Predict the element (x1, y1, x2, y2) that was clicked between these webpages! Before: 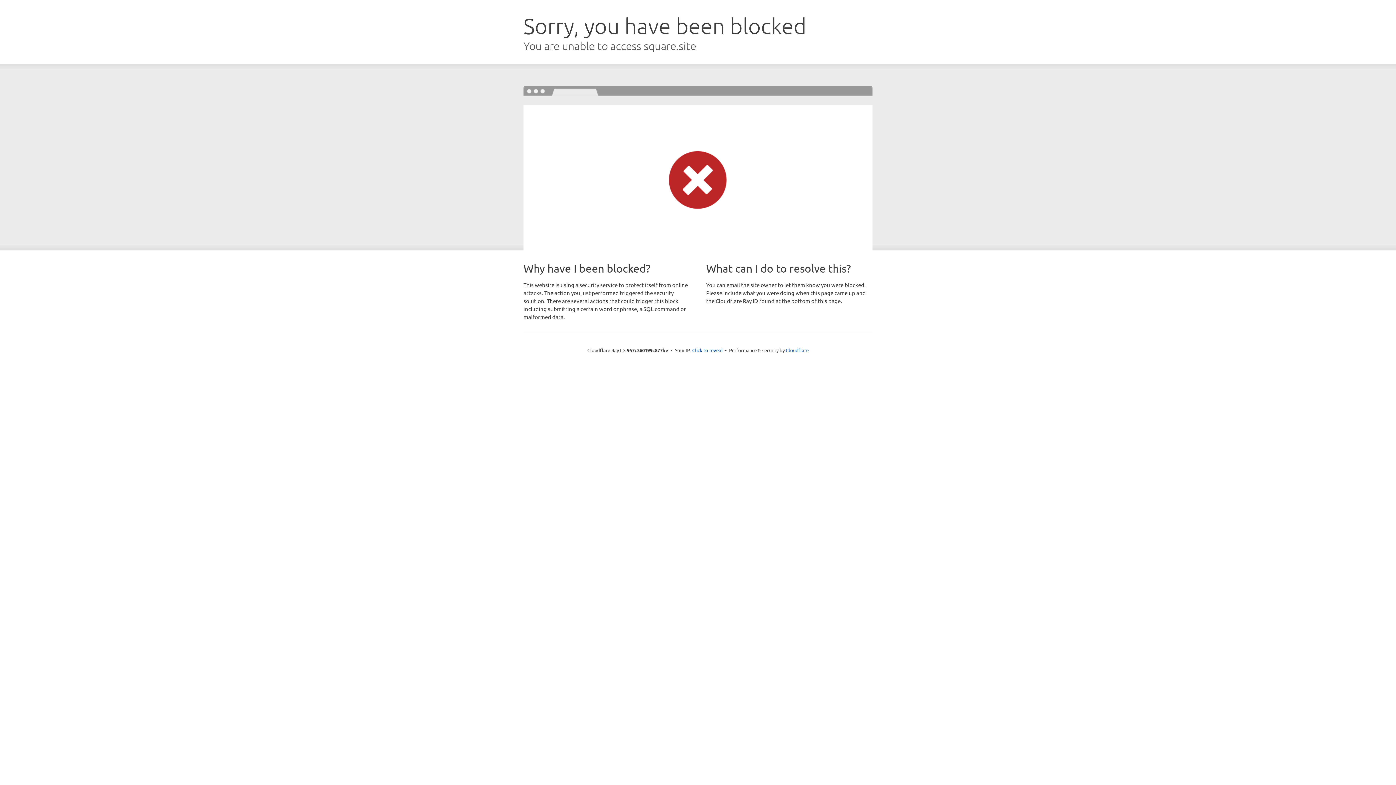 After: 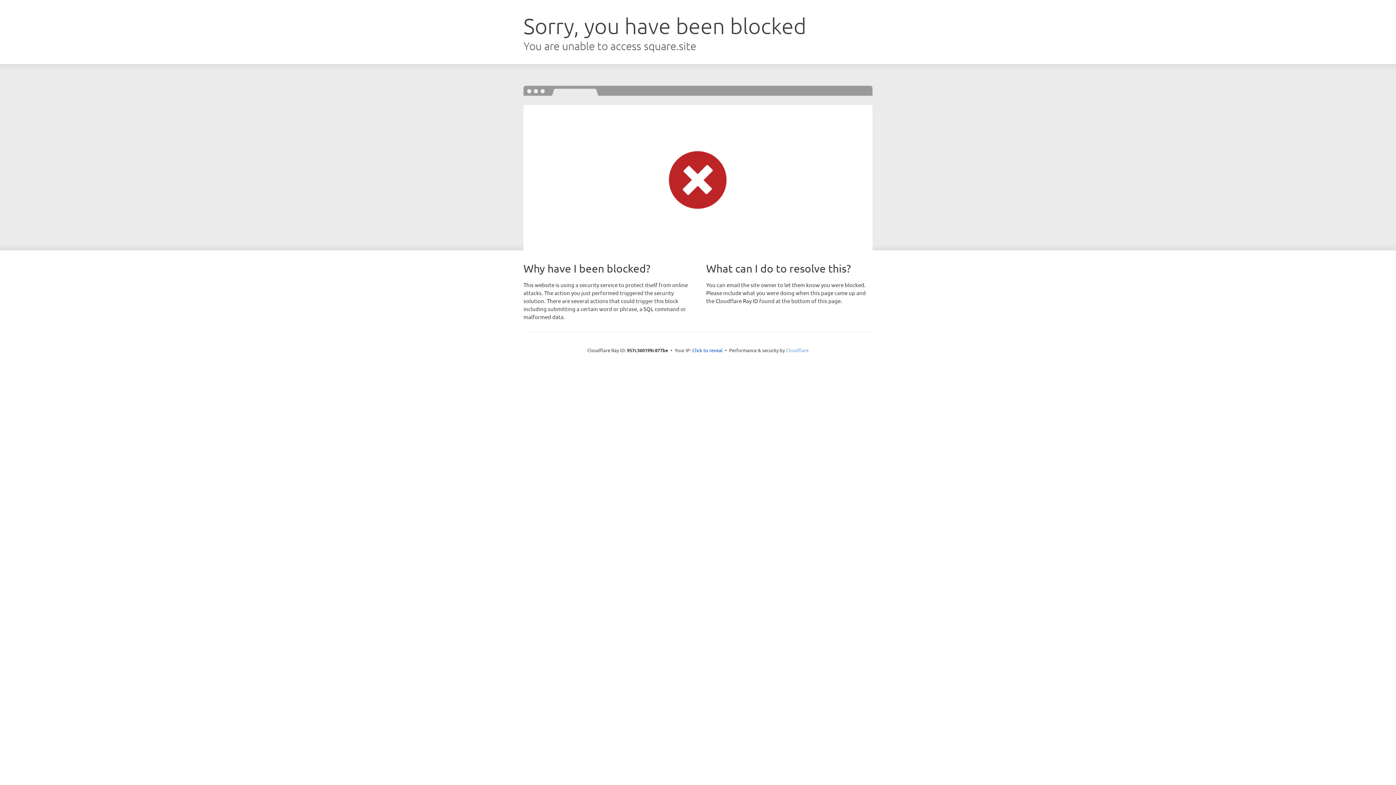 Action: bbox: (786, 347, 808, 353) label: Cloudflare